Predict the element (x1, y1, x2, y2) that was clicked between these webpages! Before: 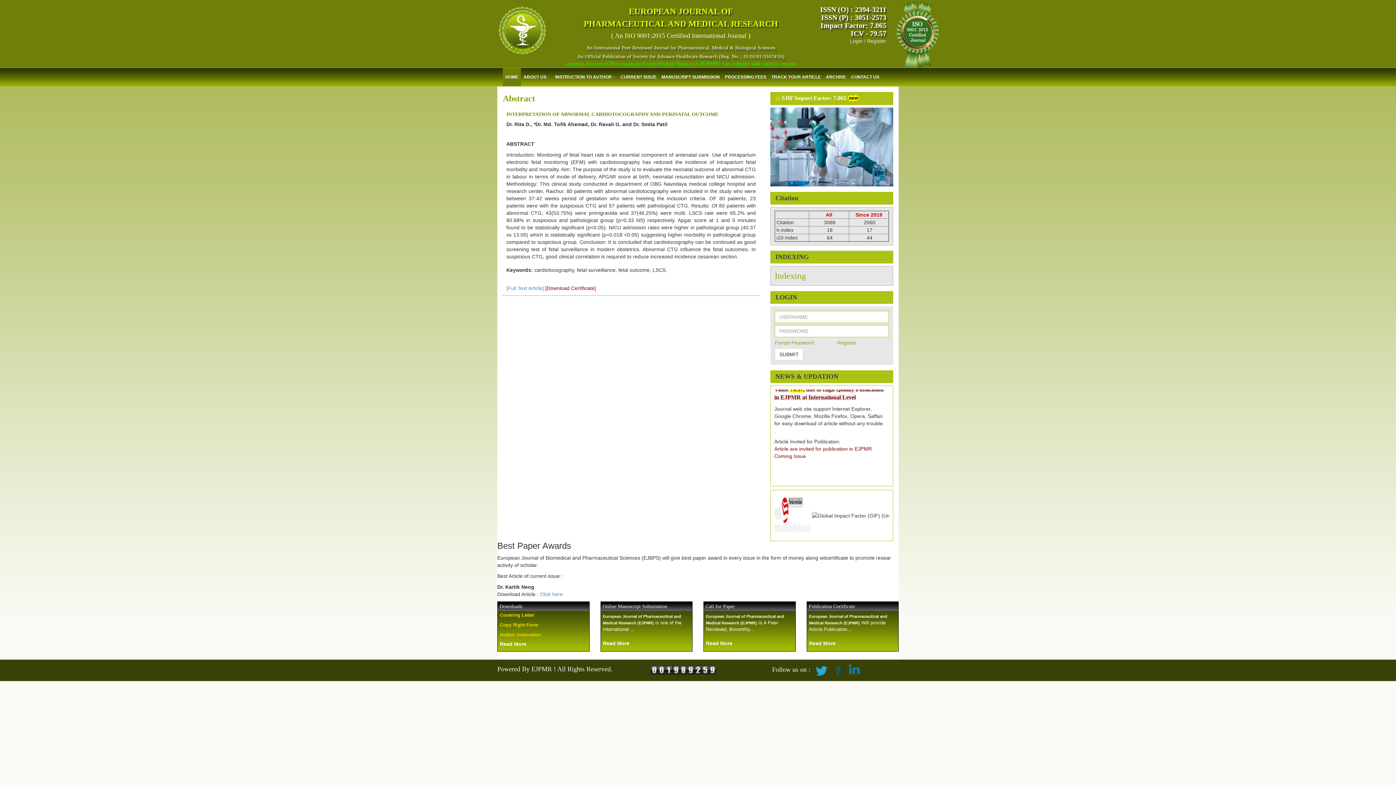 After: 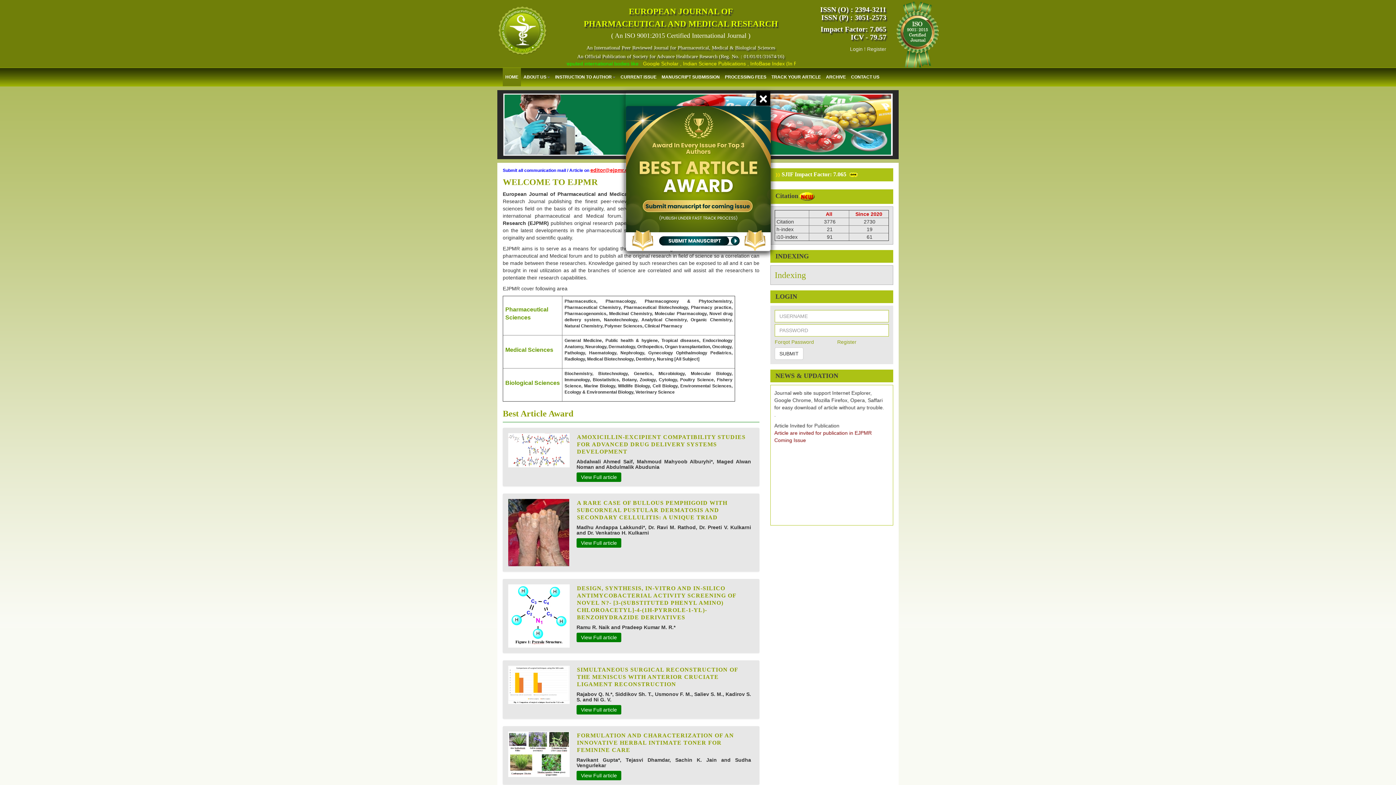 Action: bbox: (497, 27, 548, 33)